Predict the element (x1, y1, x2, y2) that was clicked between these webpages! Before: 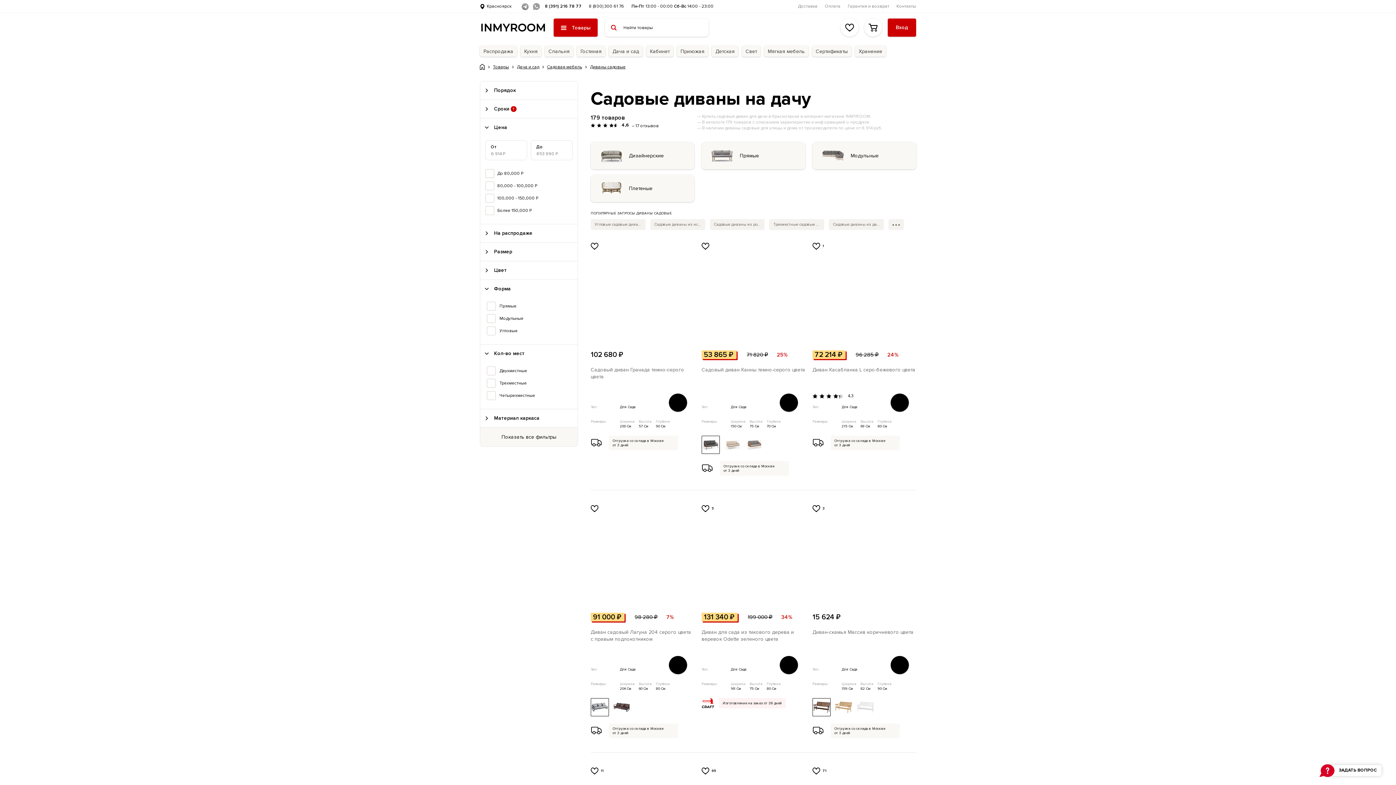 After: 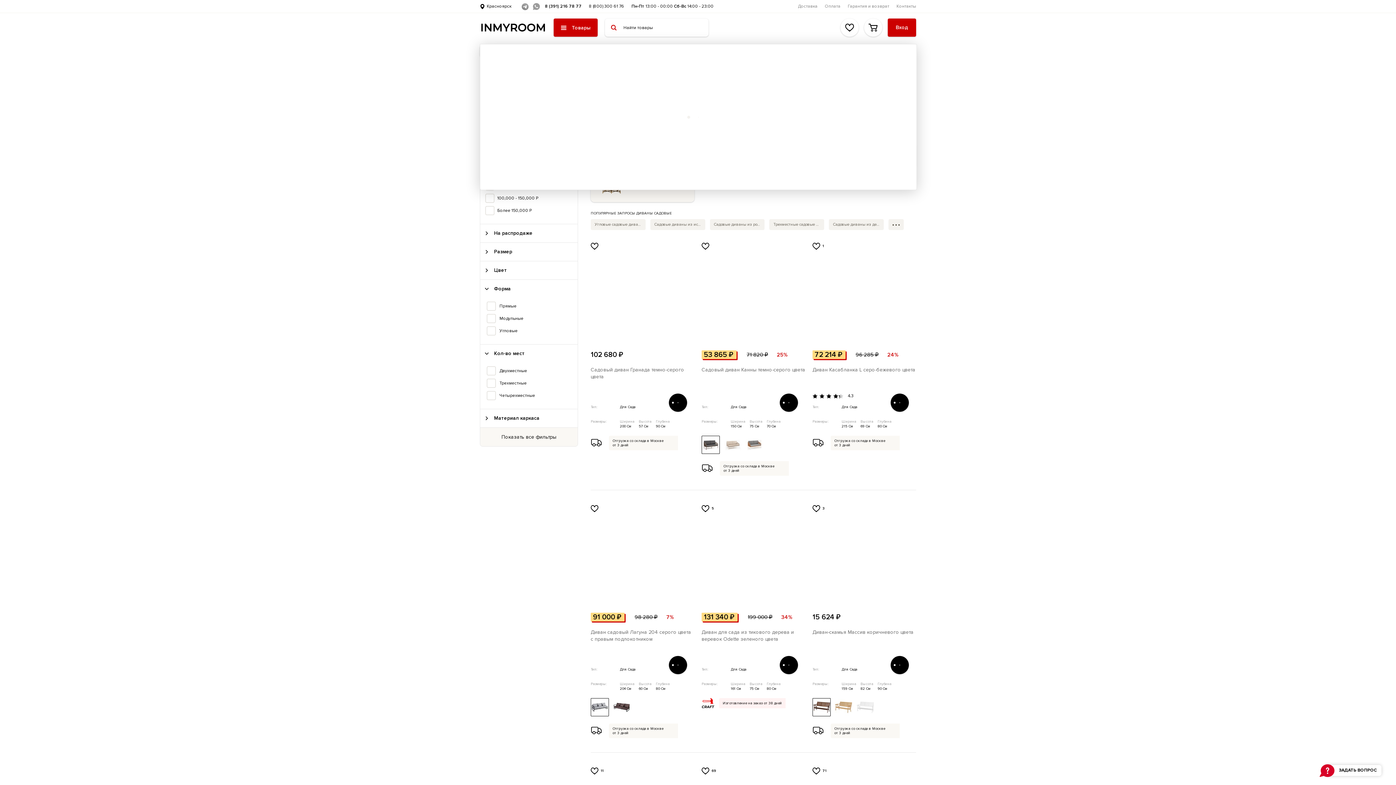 Action: bbox: (553, 18, 597, 36) label: Товары